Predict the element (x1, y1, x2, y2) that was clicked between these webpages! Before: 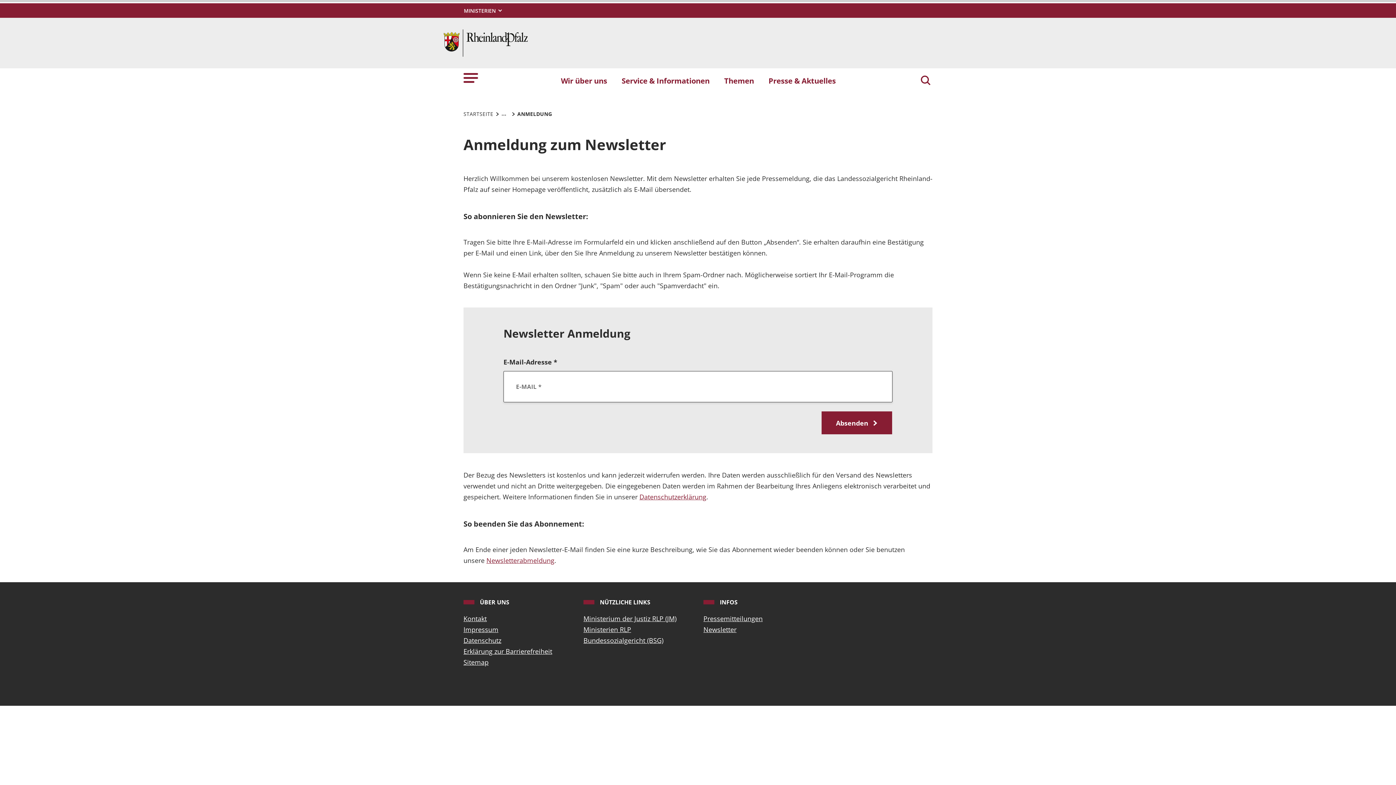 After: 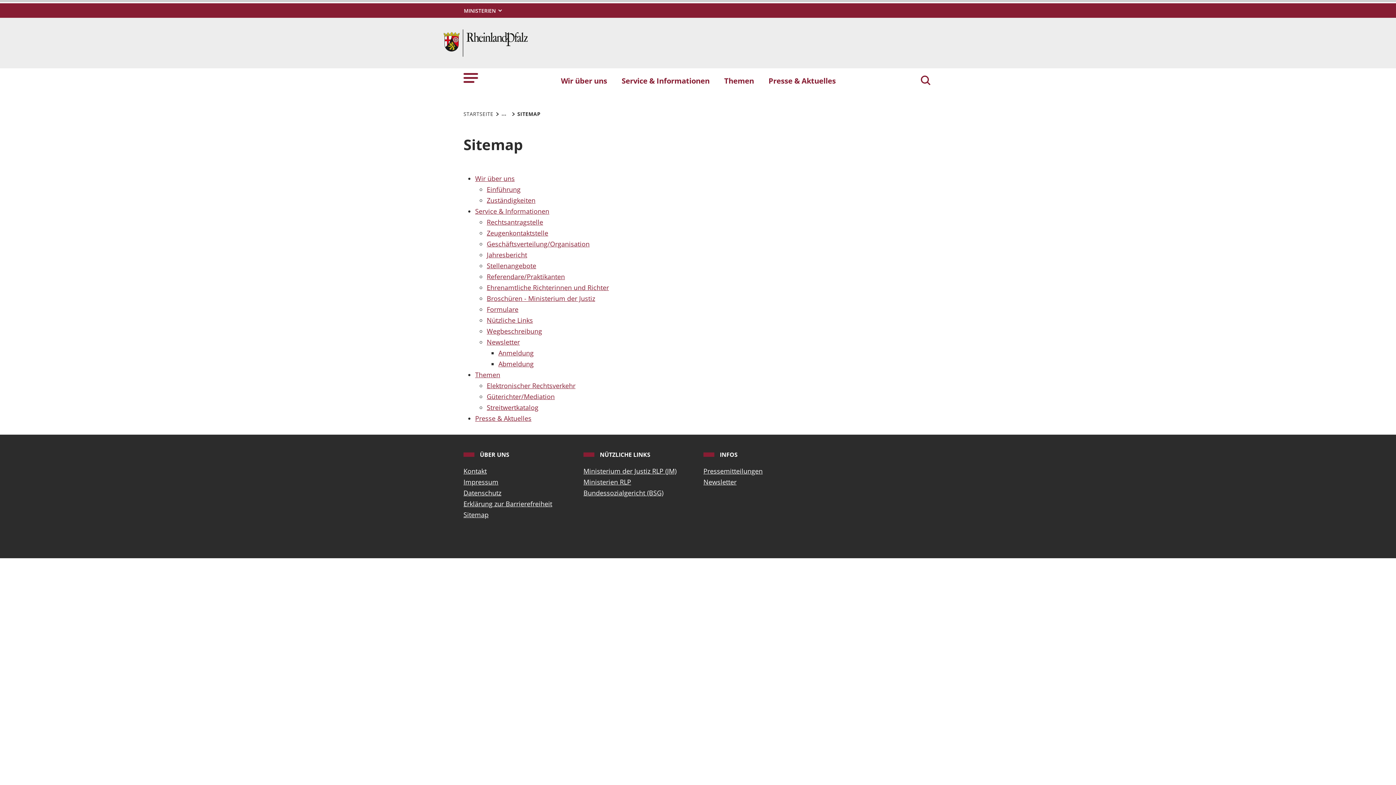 Action: label: Sitemap bbox: (463, 657, 572, 668)